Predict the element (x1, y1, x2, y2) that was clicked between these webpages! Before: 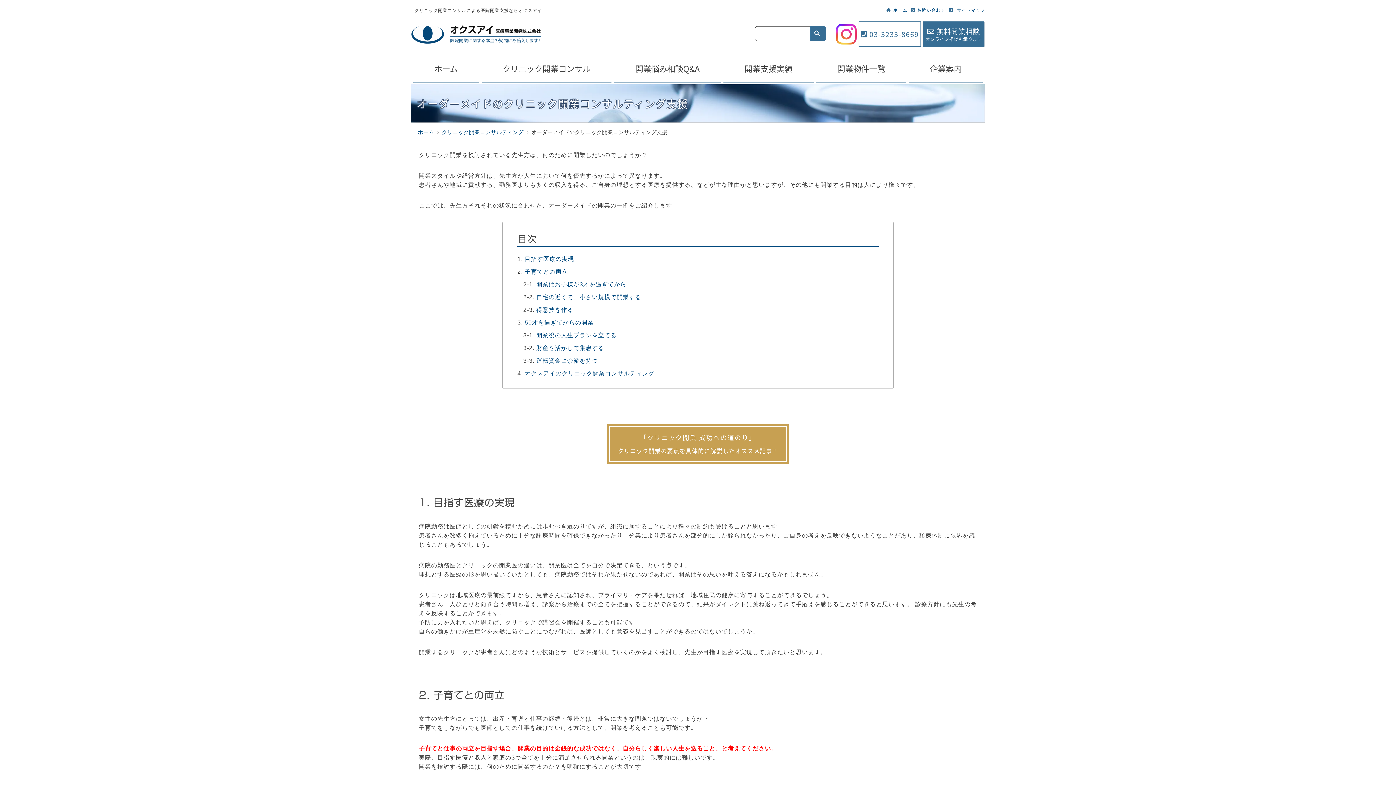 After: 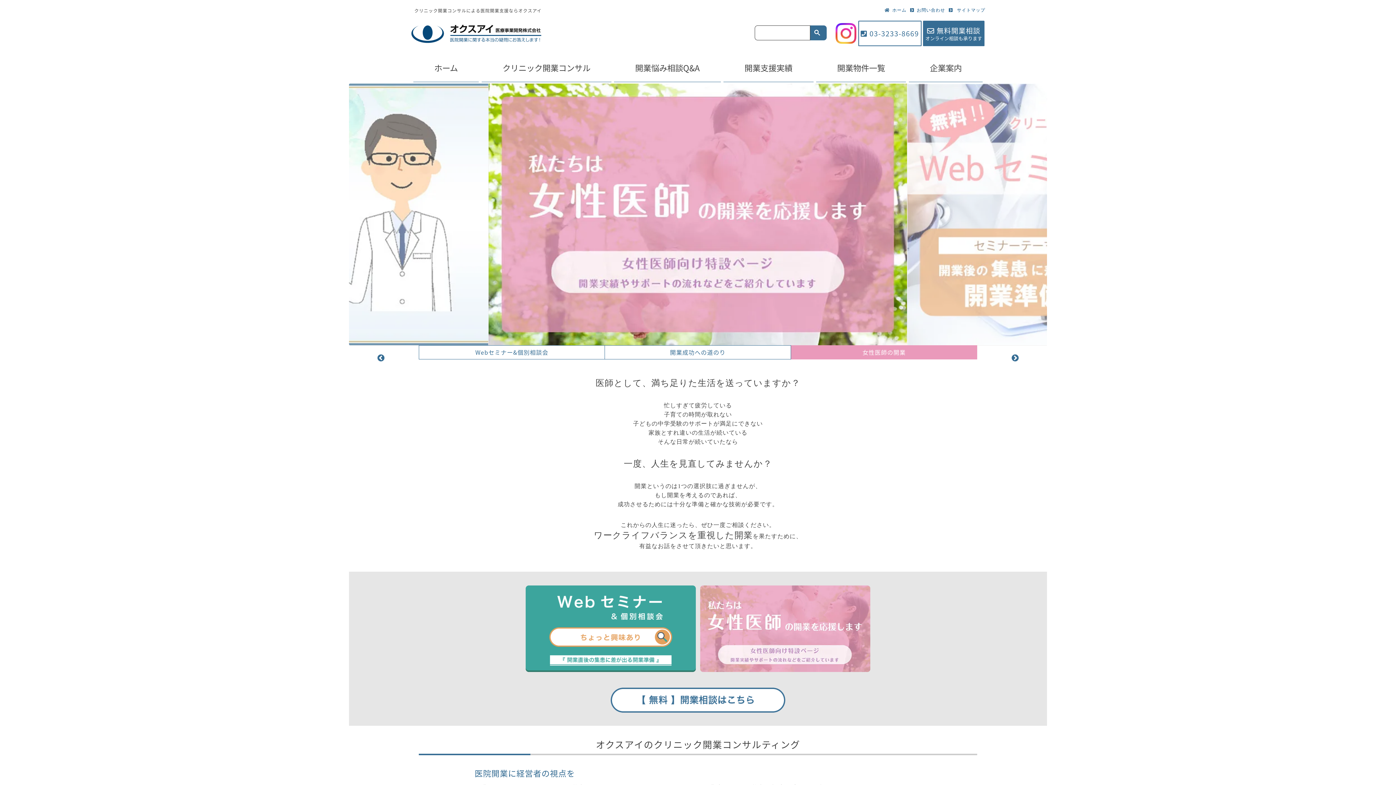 Action: label: ホーム bbox: (886, 7, 907, 13)